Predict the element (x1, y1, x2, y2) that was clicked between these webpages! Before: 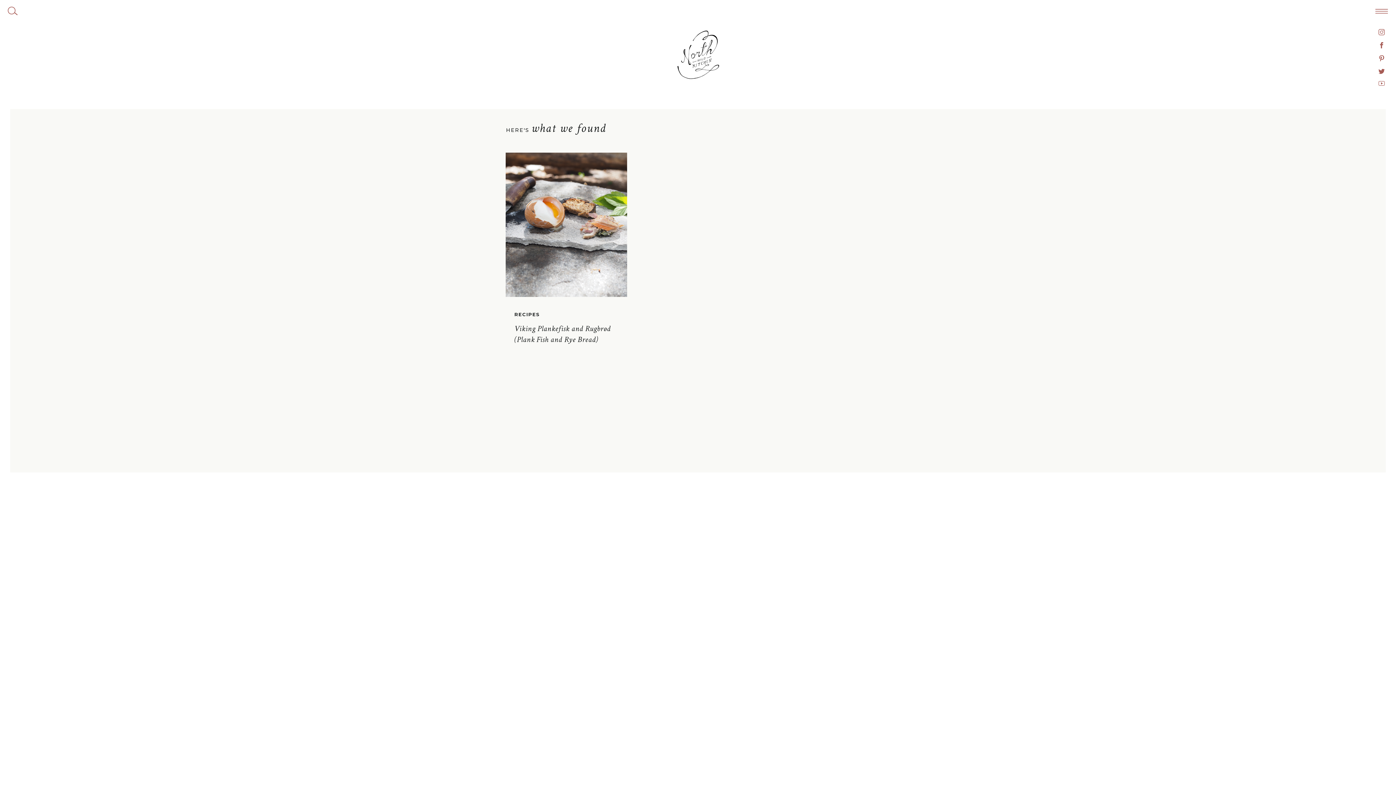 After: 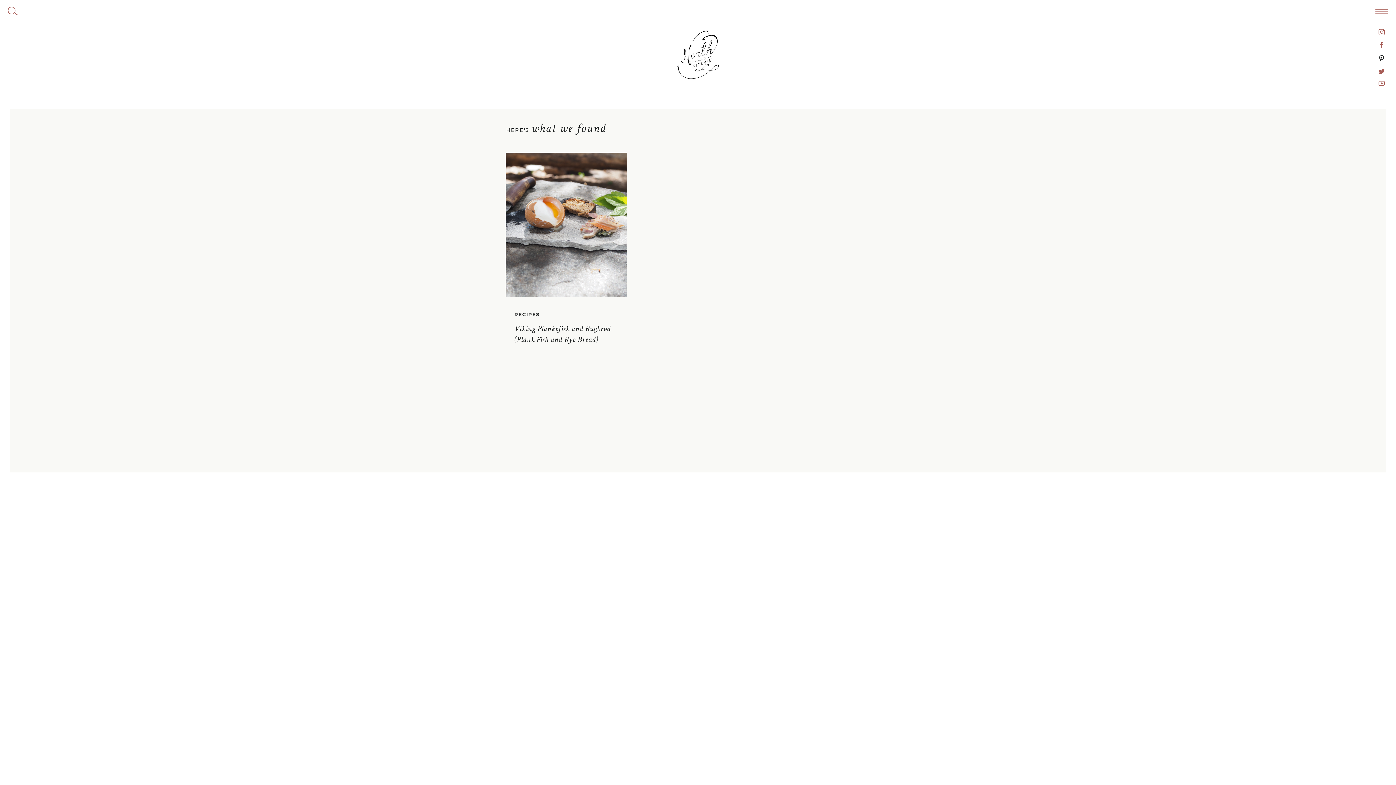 Action: bbox: (1378, 55, 1385, 61)